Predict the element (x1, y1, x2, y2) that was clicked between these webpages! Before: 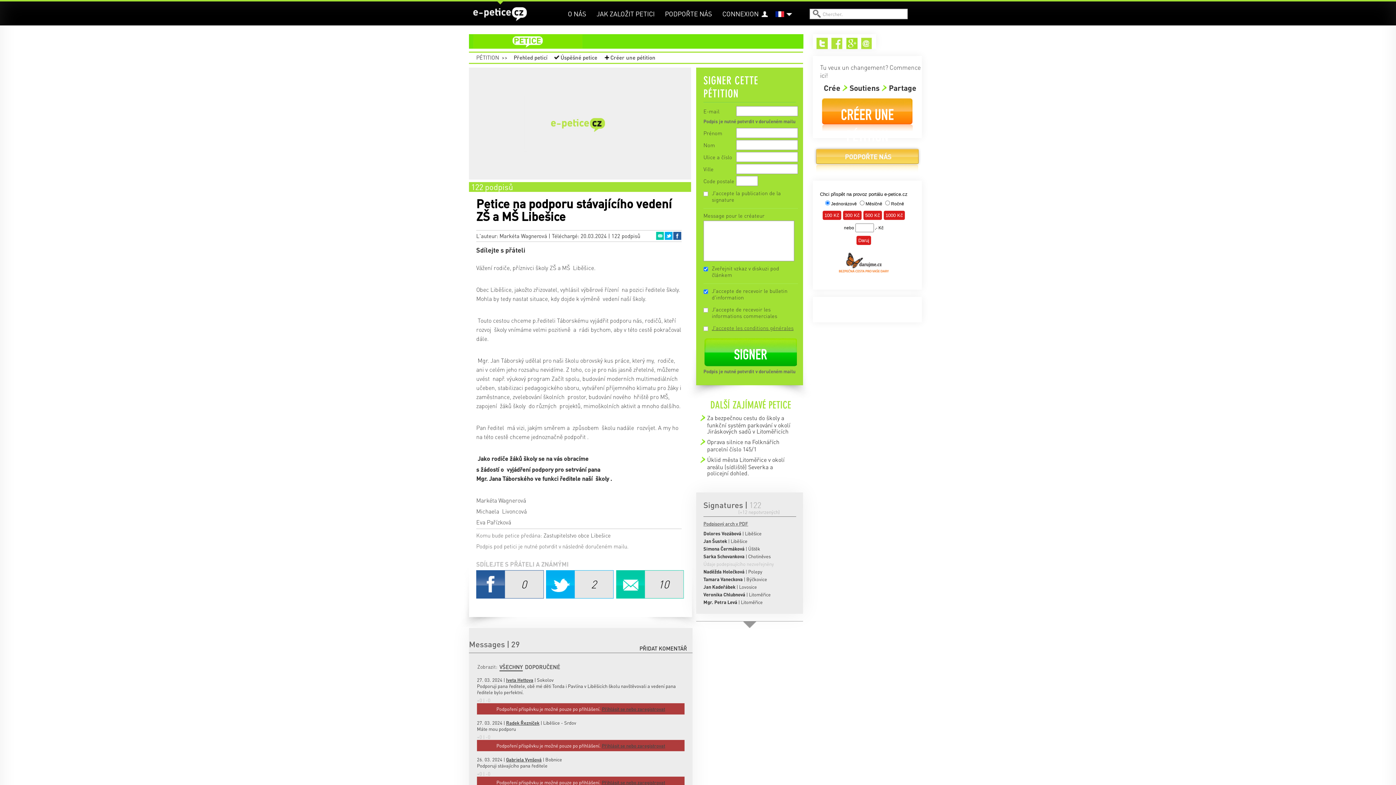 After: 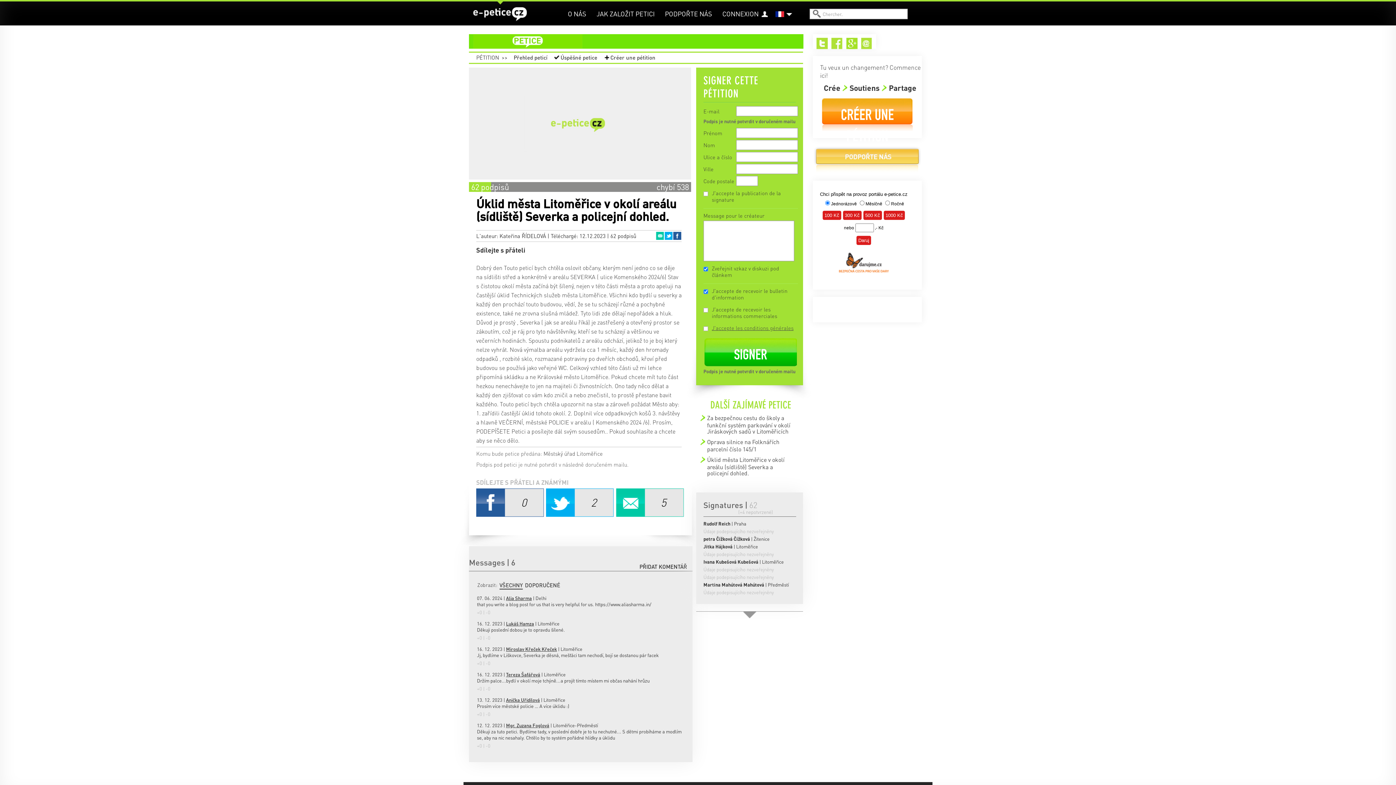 Action: bbox: (707, 456, 784, 475) label: Úklid města Litoměřice v okolí areálu (sídliště) Severka a policejní dohled.